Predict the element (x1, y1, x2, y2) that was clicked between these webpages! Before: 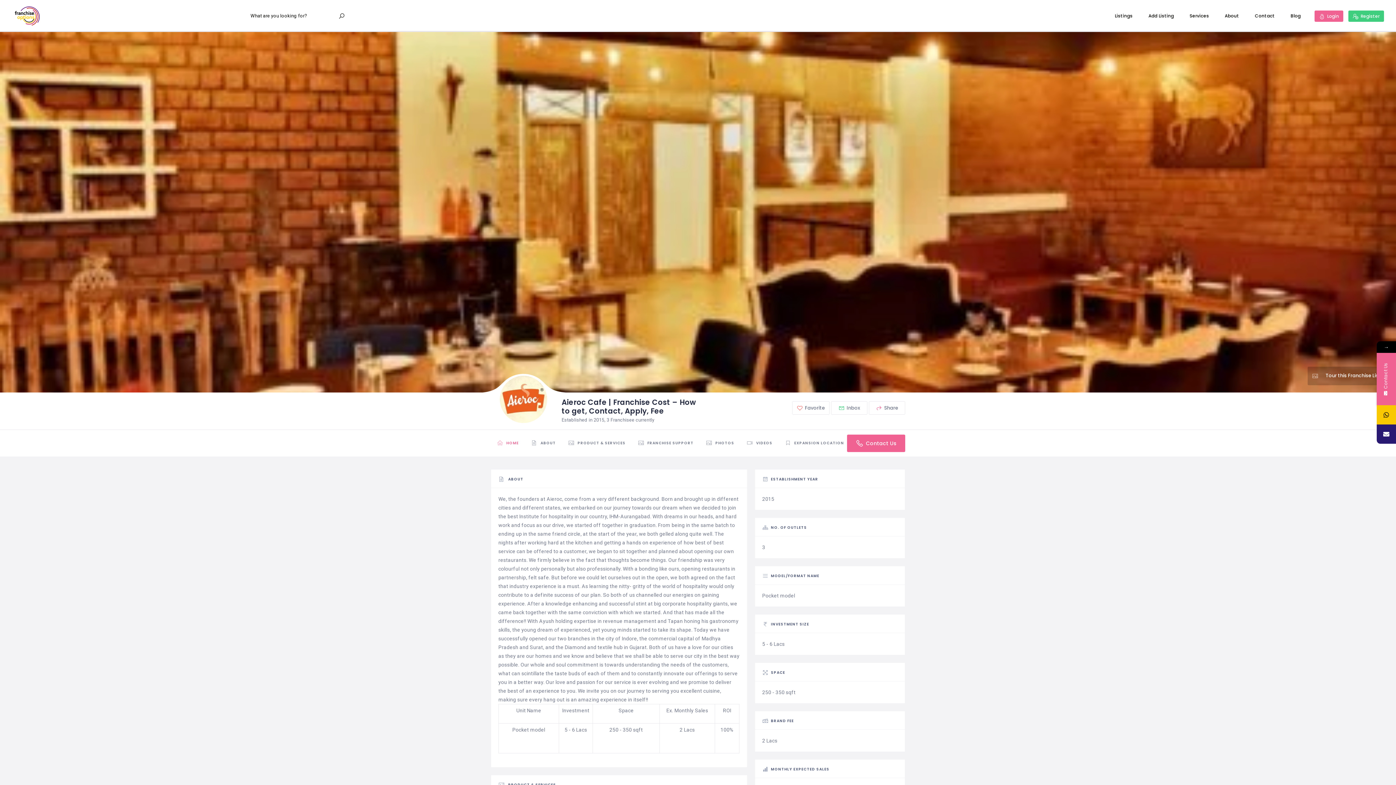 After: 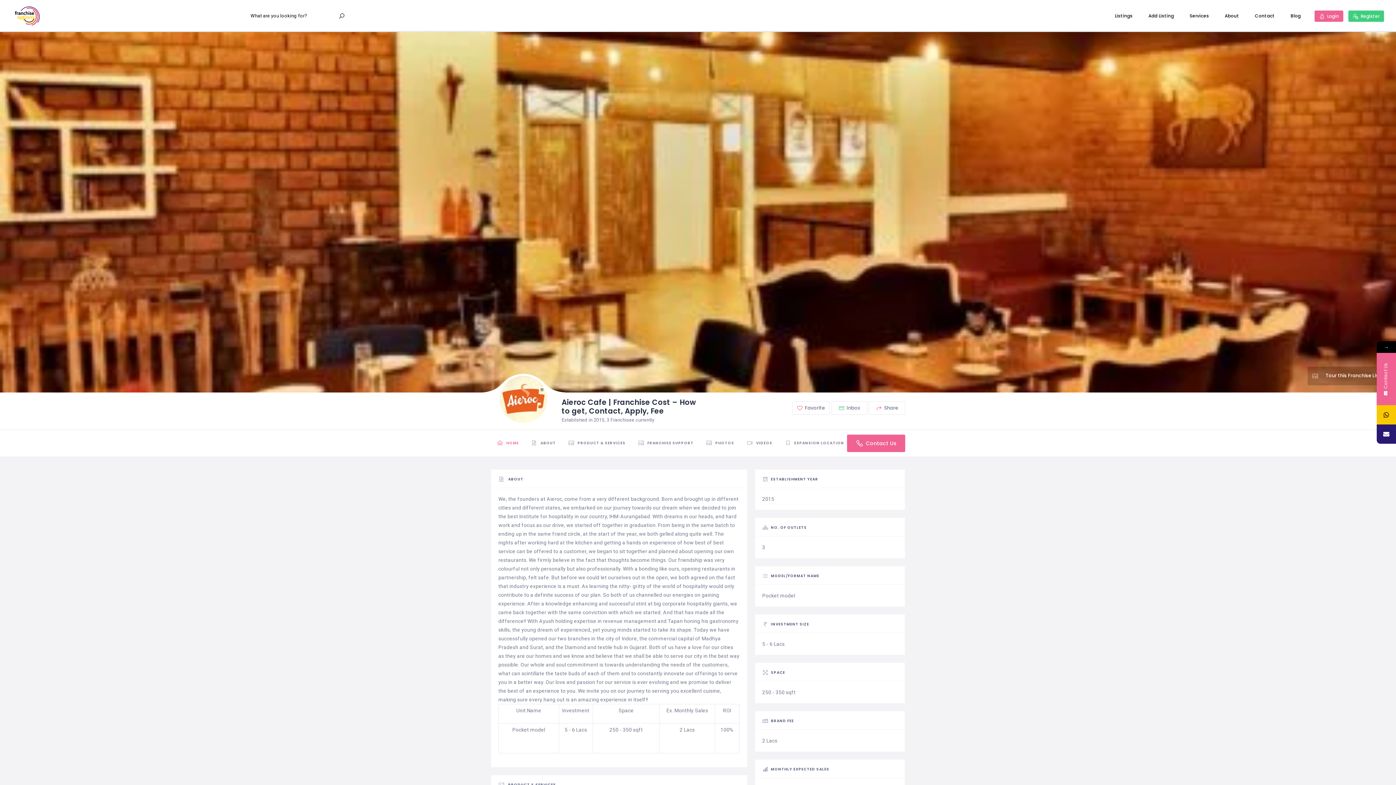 Action: label:  HOME bbox: (490, 430, 525, 456)